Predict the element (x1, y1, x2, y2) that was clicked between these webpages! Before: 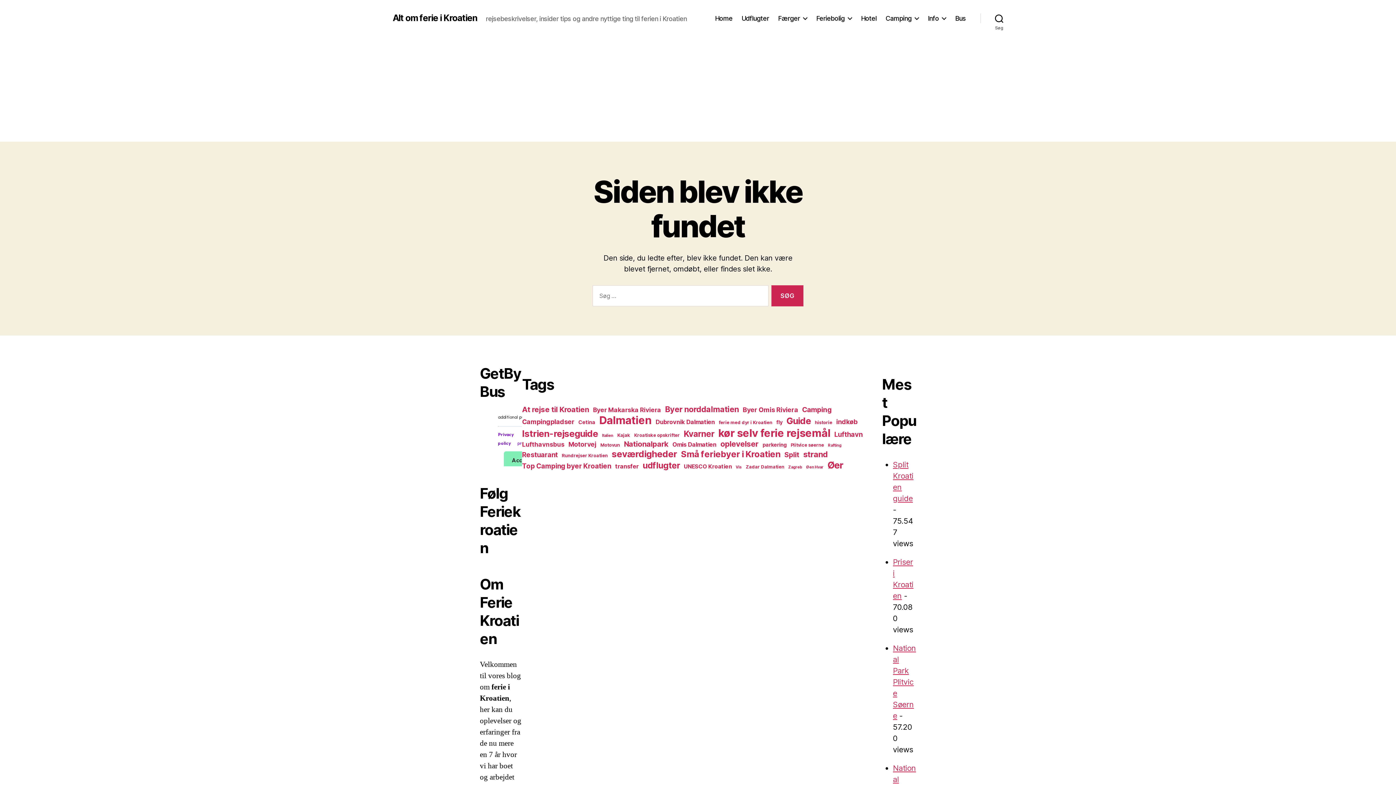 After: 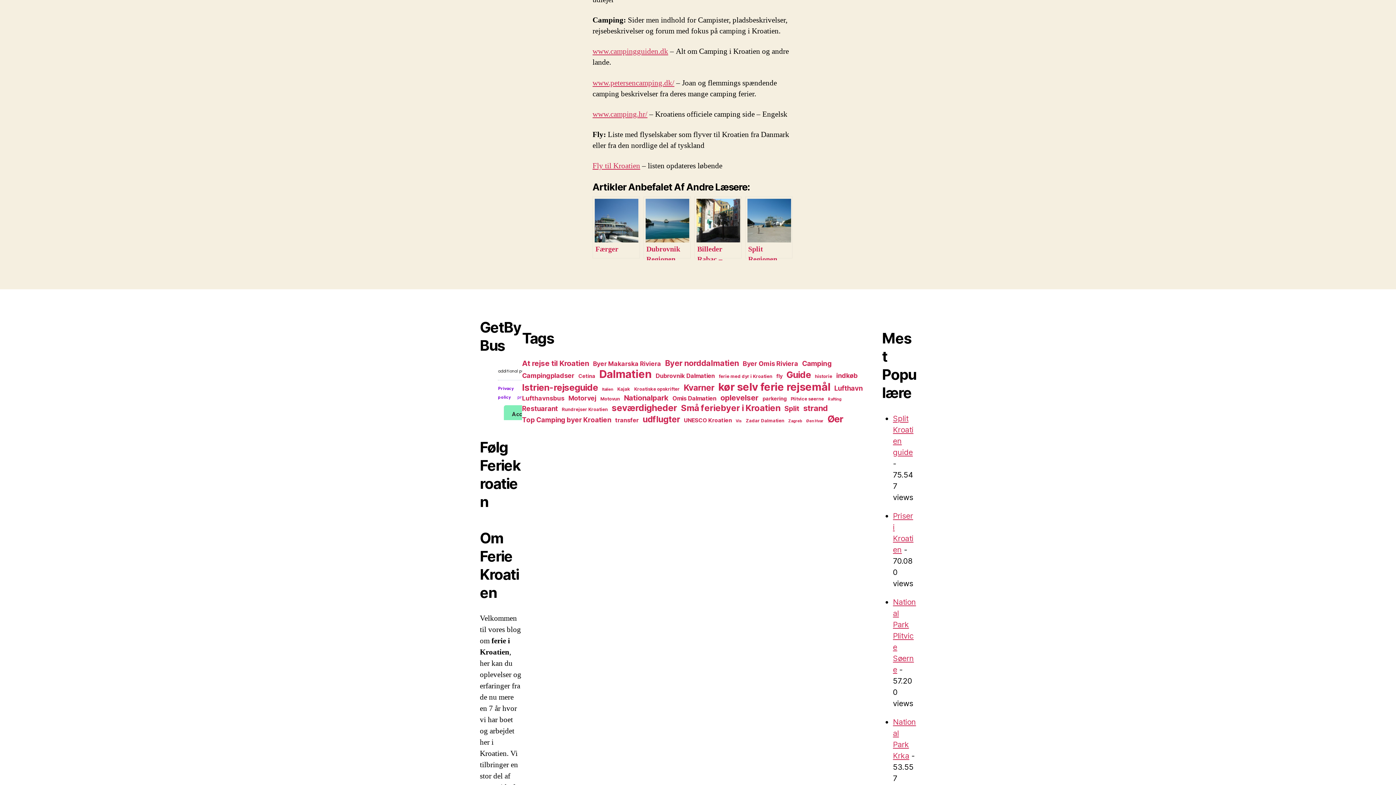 Action: label: Info bbox: (928, 14, 946, 22)